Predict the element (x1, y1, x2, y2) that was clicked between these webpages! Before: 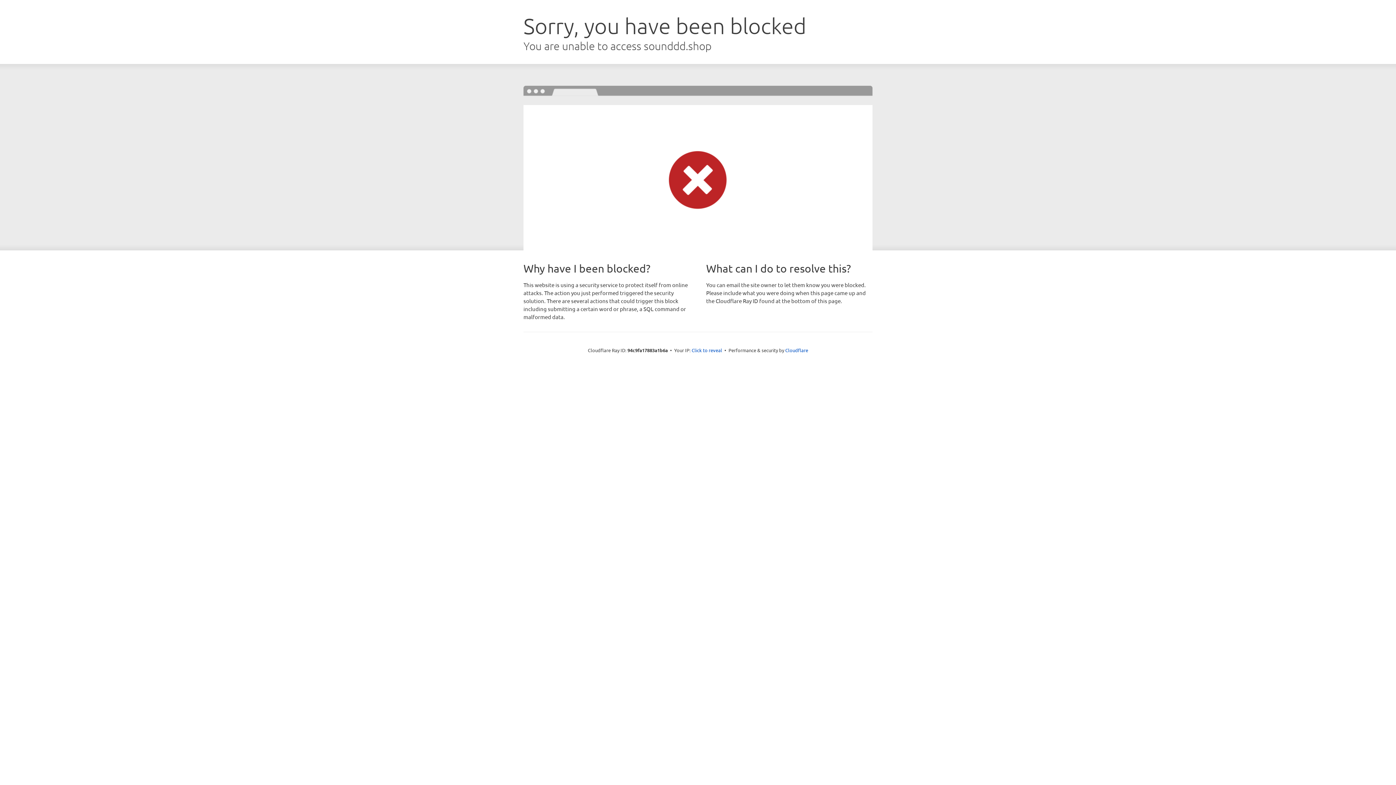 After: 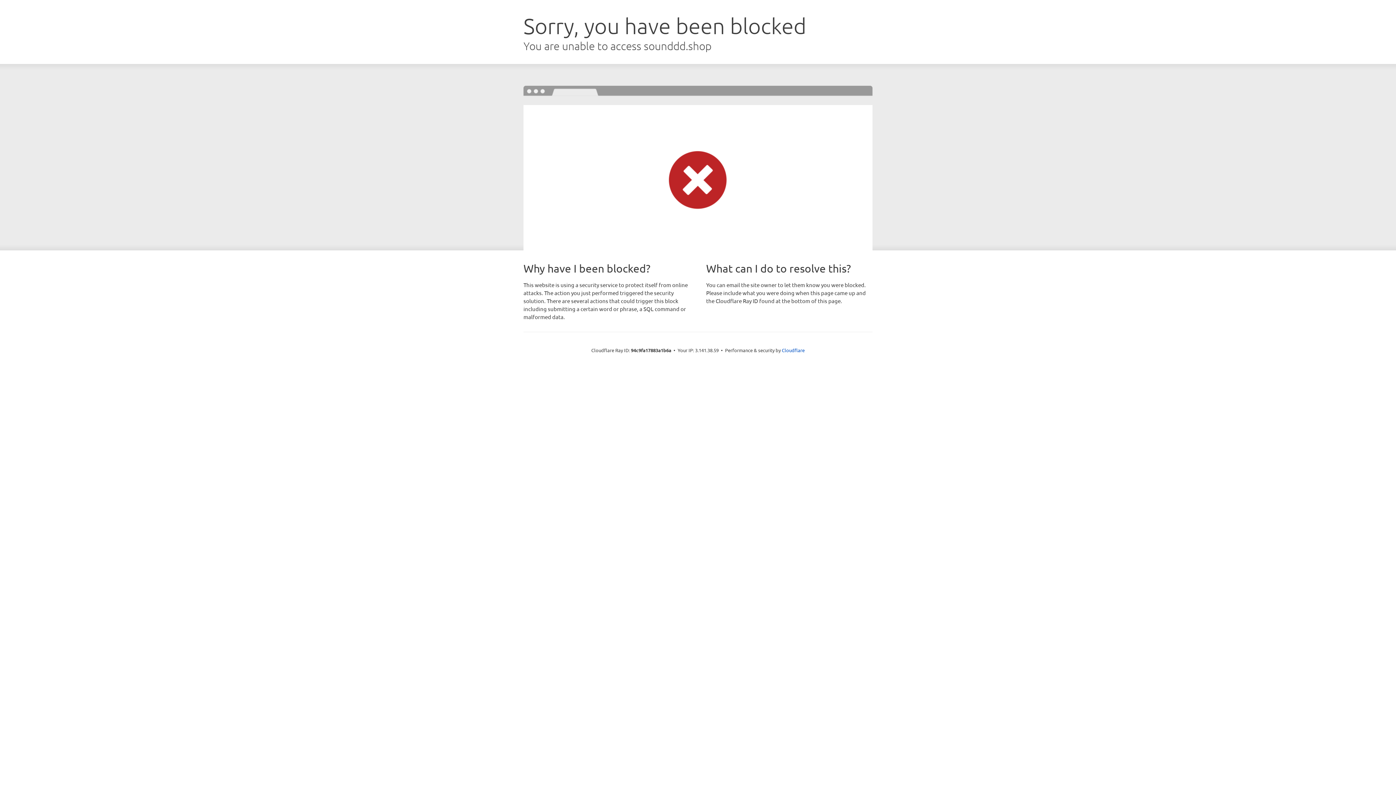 Action: bbox: (691, 346, 722, 353) label: Click to reveal